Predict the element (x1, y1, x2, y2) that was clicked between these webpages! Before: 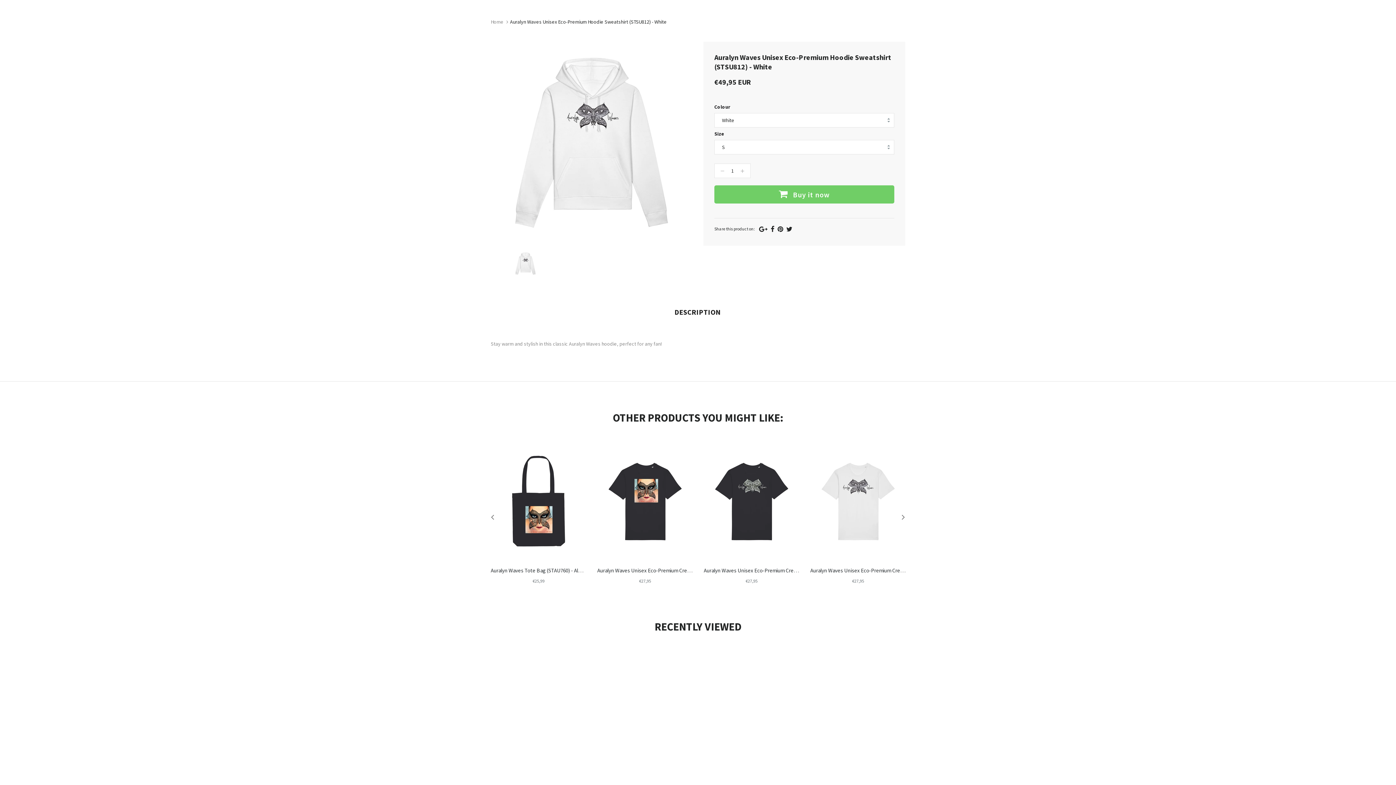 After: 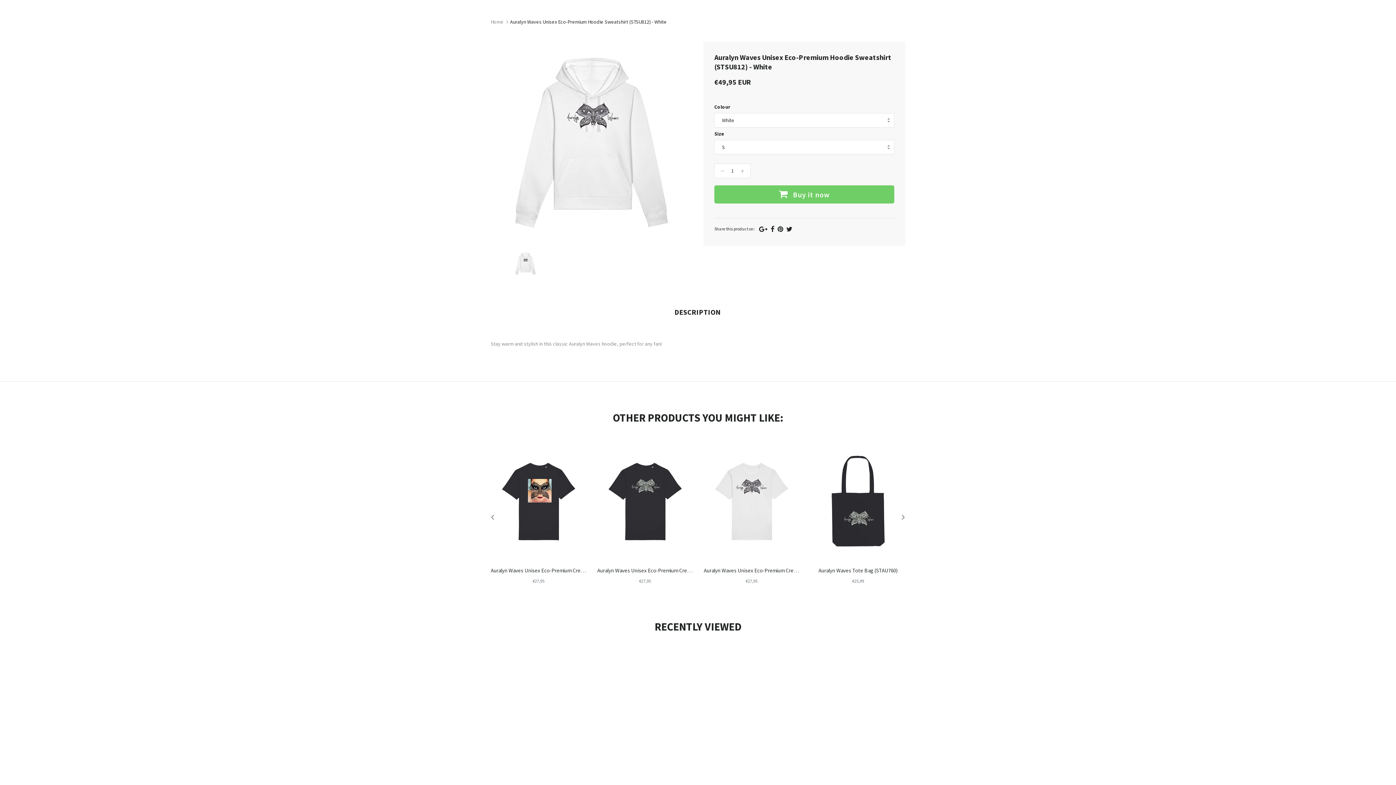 Action: label: Next bbox: (896, 509, 910, 524)